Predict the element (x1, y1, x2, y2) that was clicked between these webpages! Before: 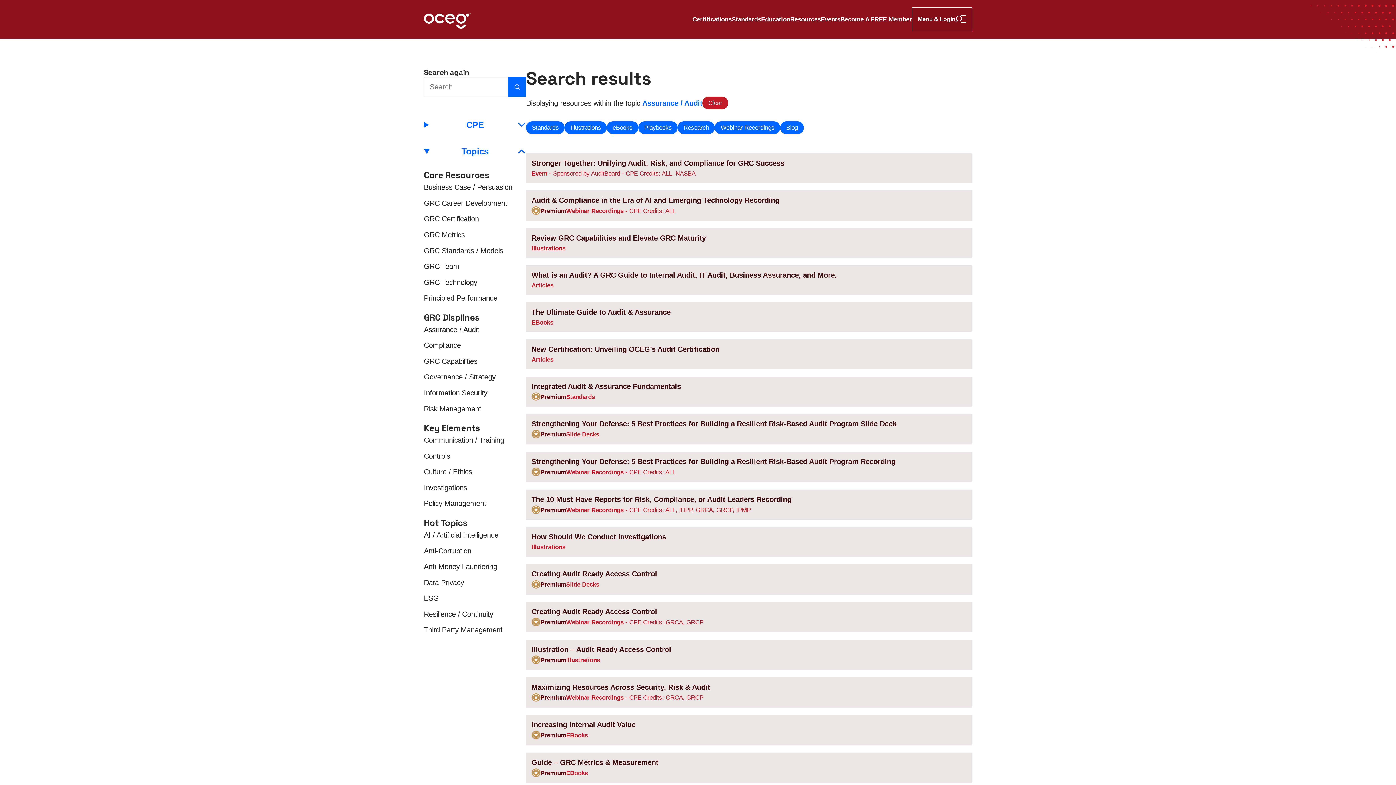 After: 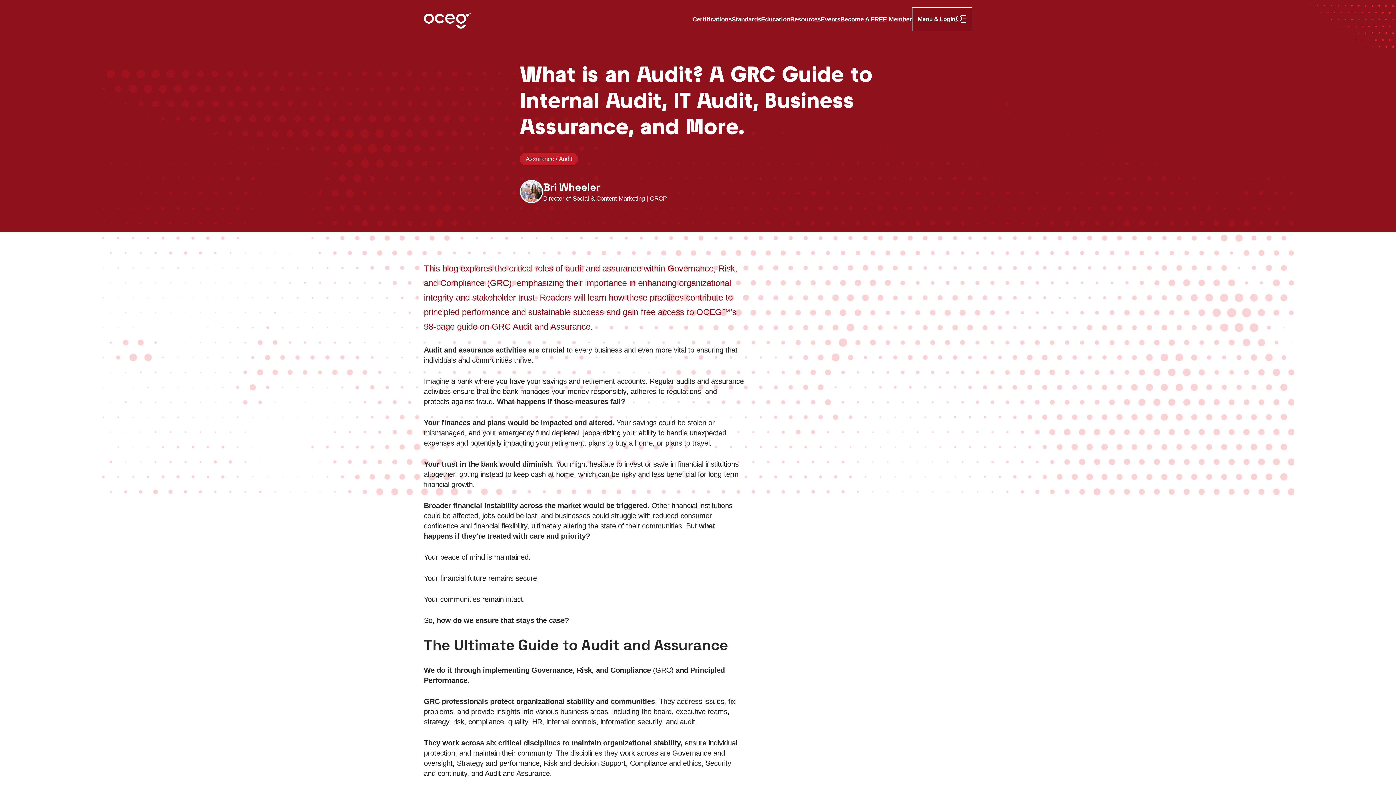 Action: label: What is an Audit? A GRC Guide to Internal Audit, IT Audit, Business Assurance, and More.
Articles bbox: (526, 265, 972, 295)